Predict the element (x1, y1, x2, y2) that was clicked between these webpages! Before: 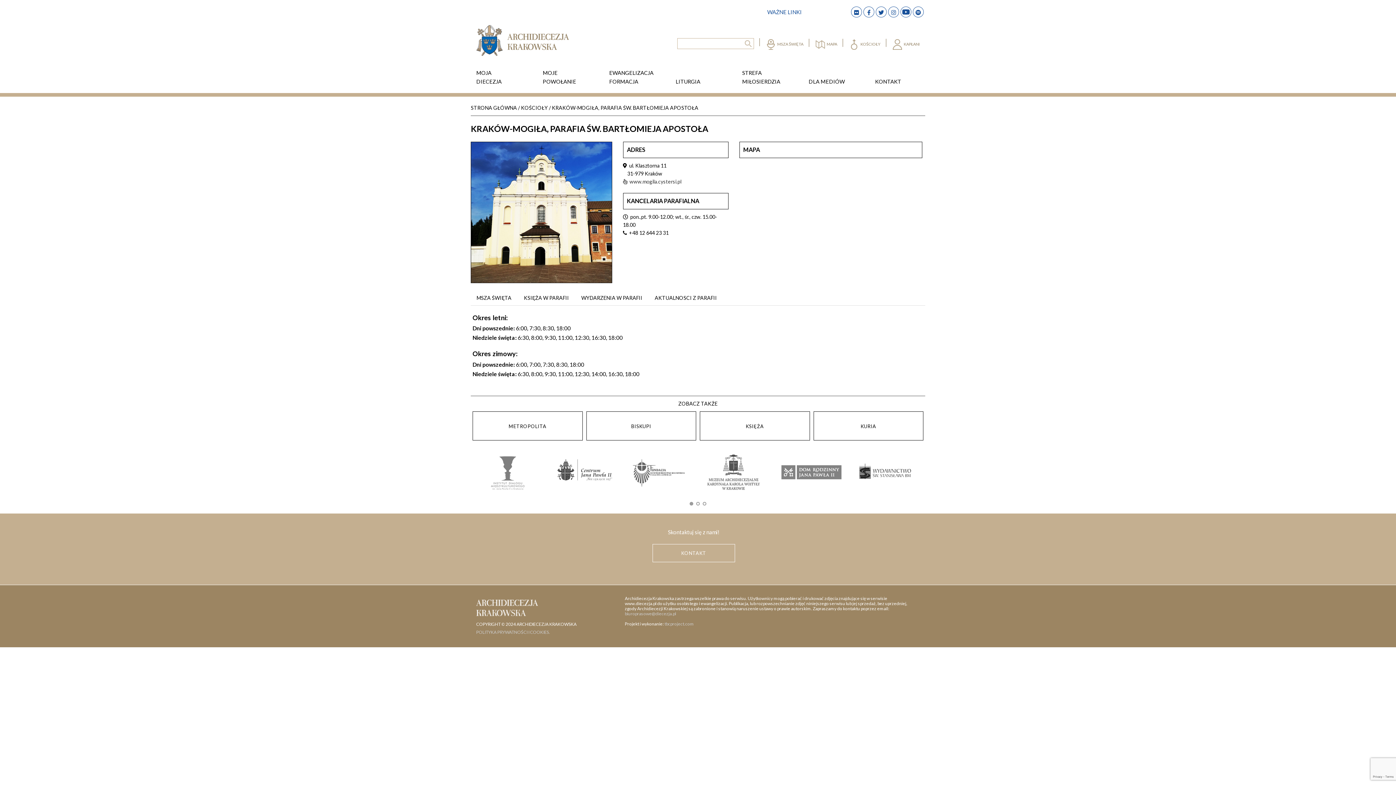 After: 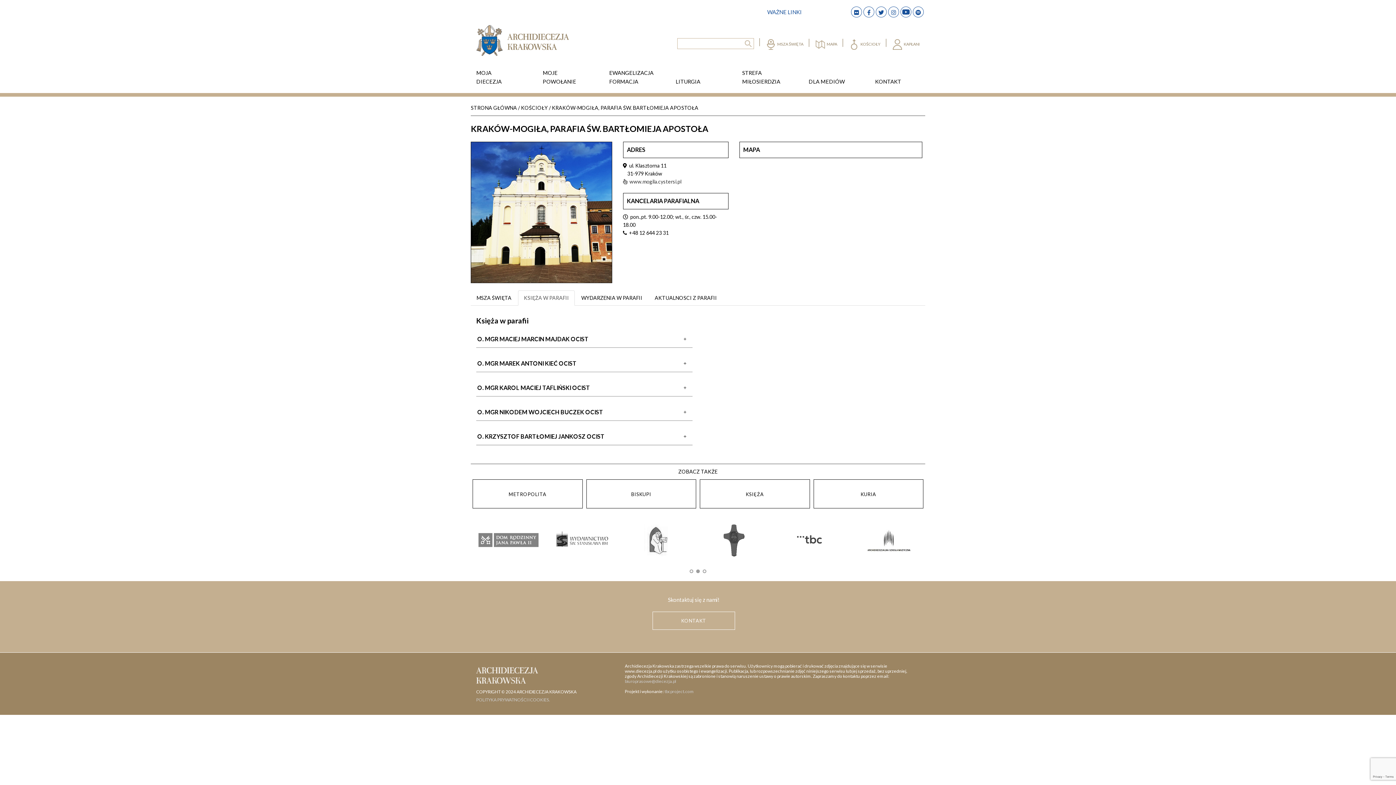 Action: bbox: (518, 290, 574, 305) label: KSIĘŻA W PARAFII